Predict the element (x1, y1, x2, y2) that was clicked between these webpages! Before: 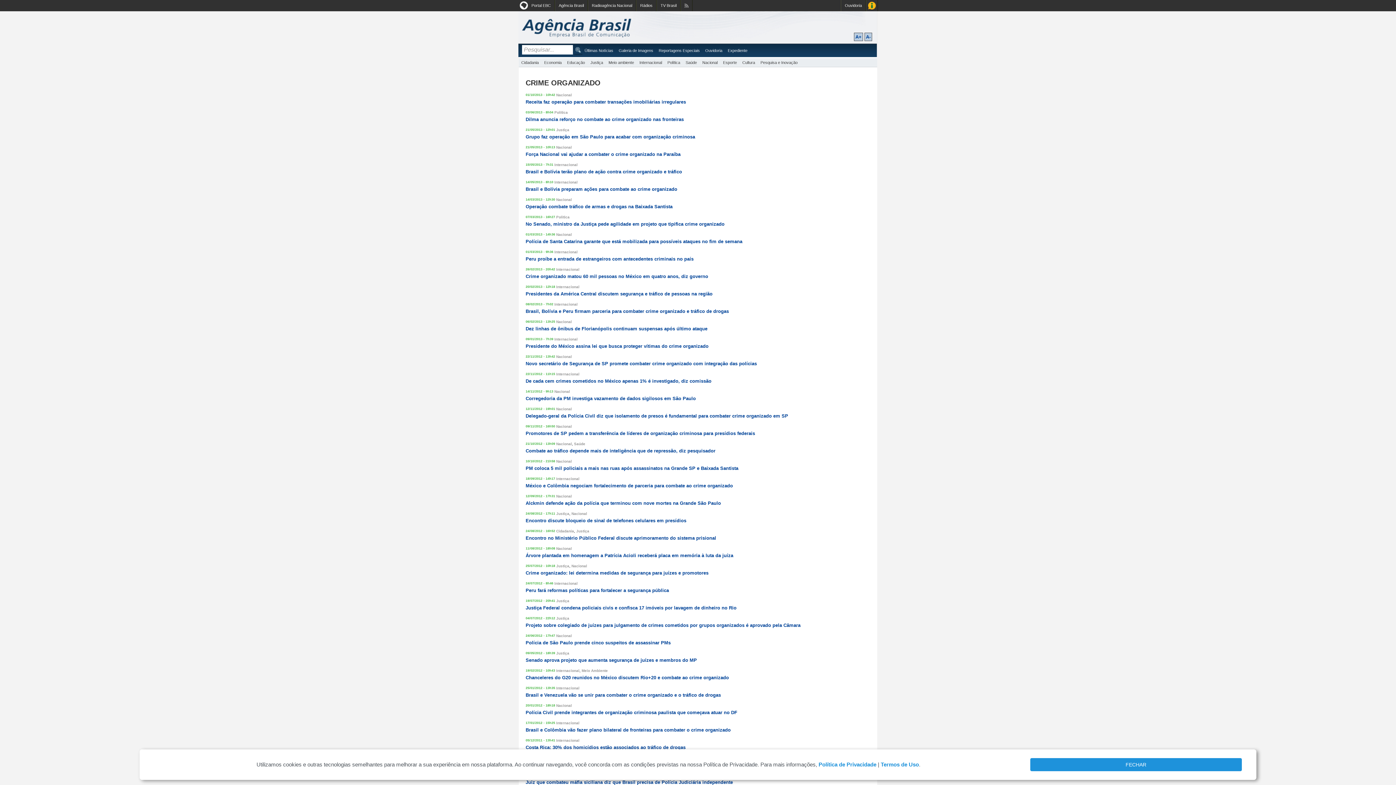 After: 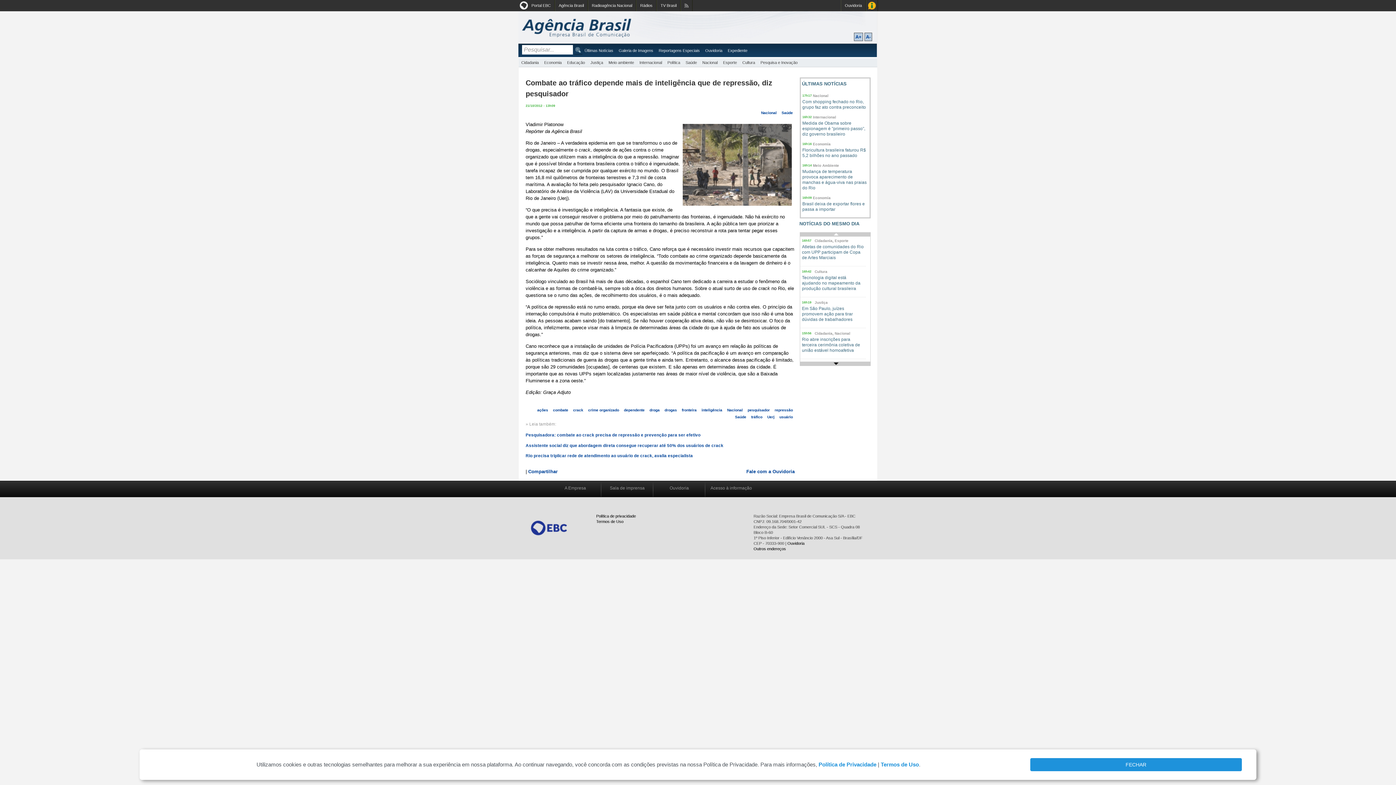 Action: bbox: (525, 448, 715, 453) label: Combate ao tráfico depende mais de inteligência que de repressão, diz pesquisador